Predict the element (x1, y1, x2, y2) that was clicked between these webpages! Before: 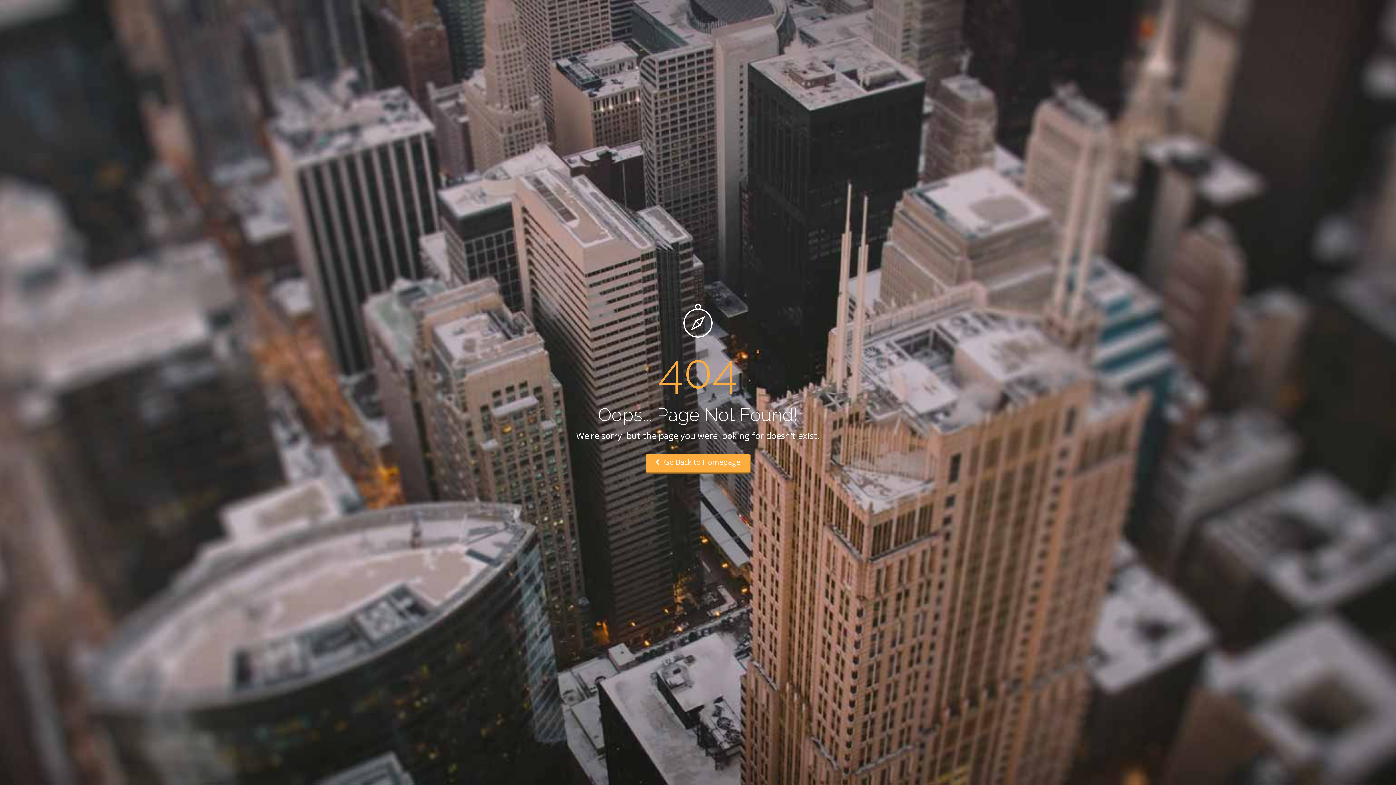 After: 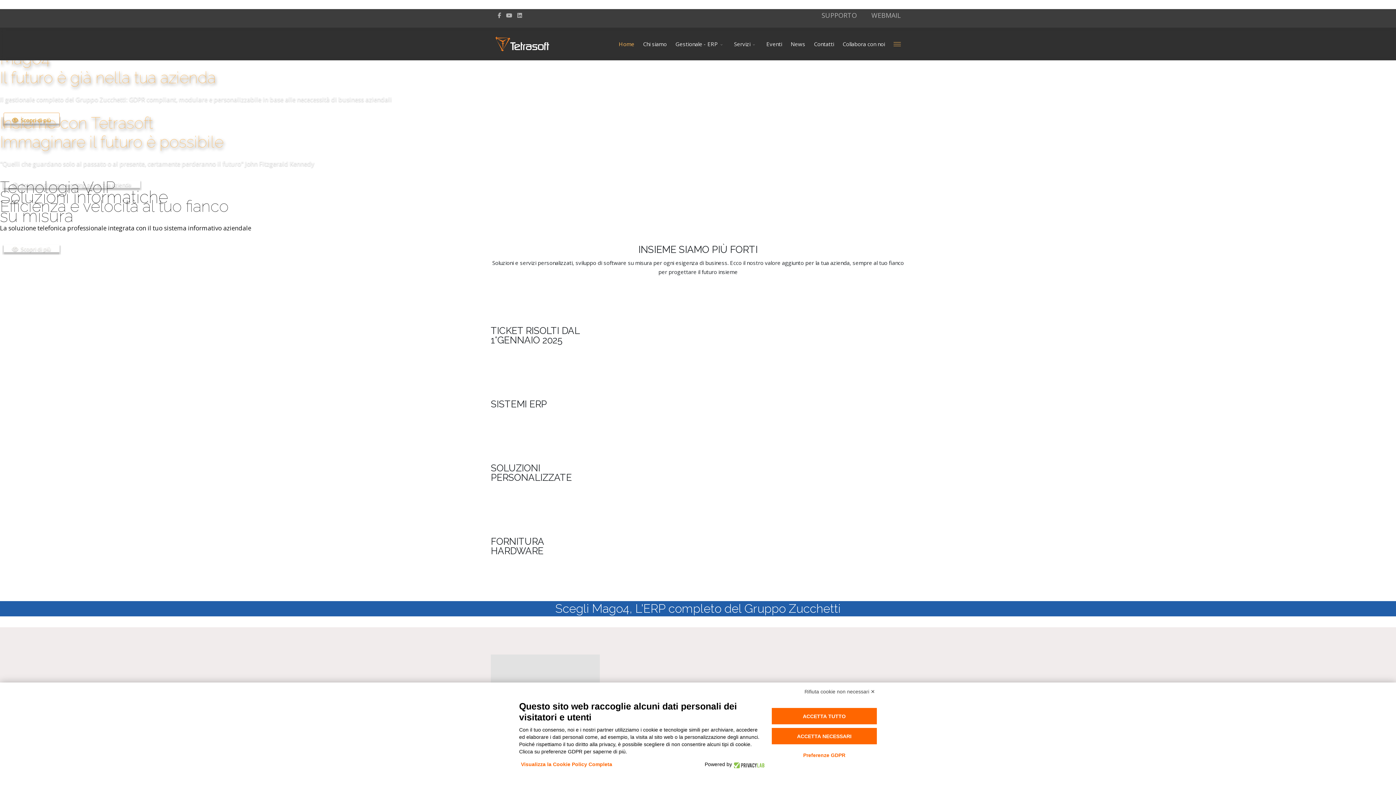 Action: label:  Go Back to Homepage bbox: (645, 454, 750, 473)